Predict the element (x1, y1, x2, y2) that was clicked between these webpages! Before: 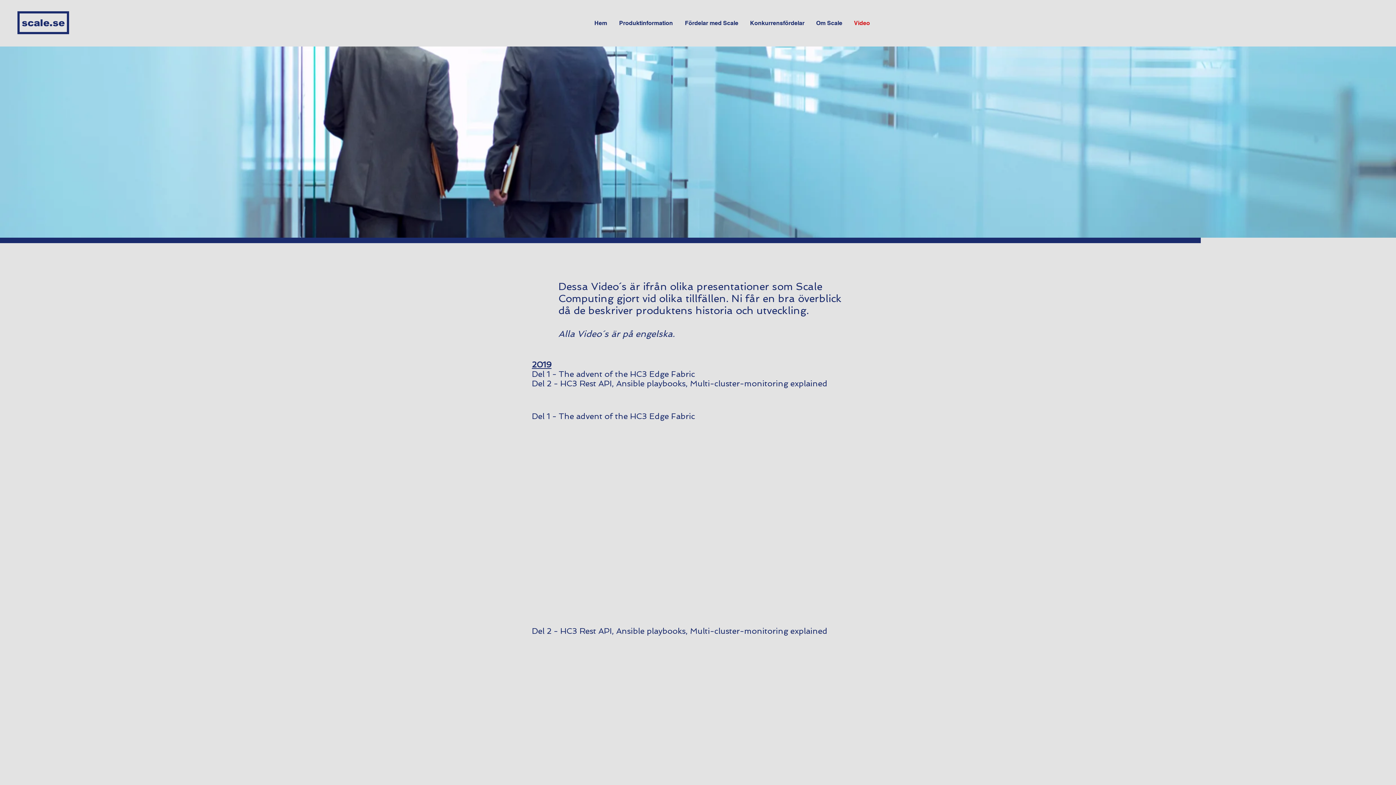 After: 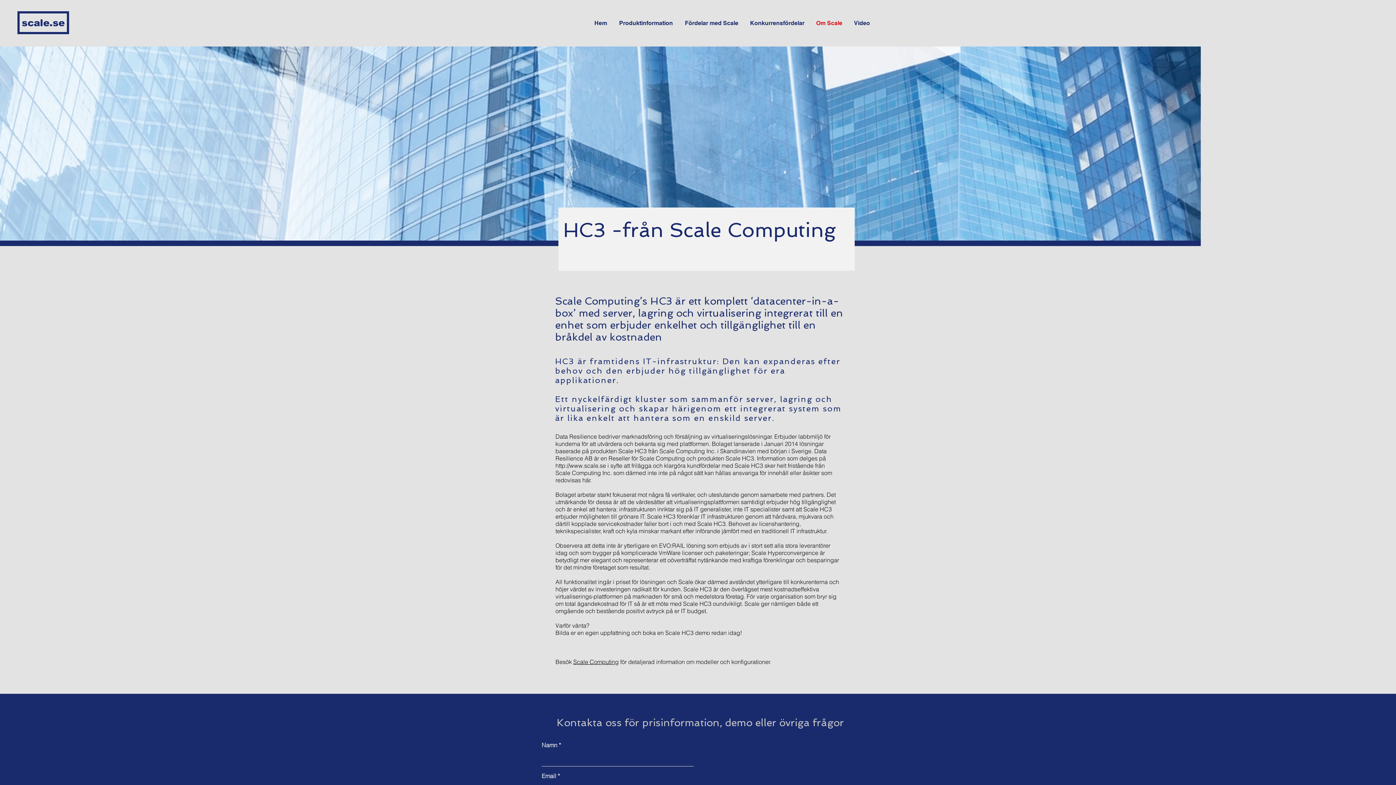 Action: label: Om Scale bbox: (810, 14, 848, 32)